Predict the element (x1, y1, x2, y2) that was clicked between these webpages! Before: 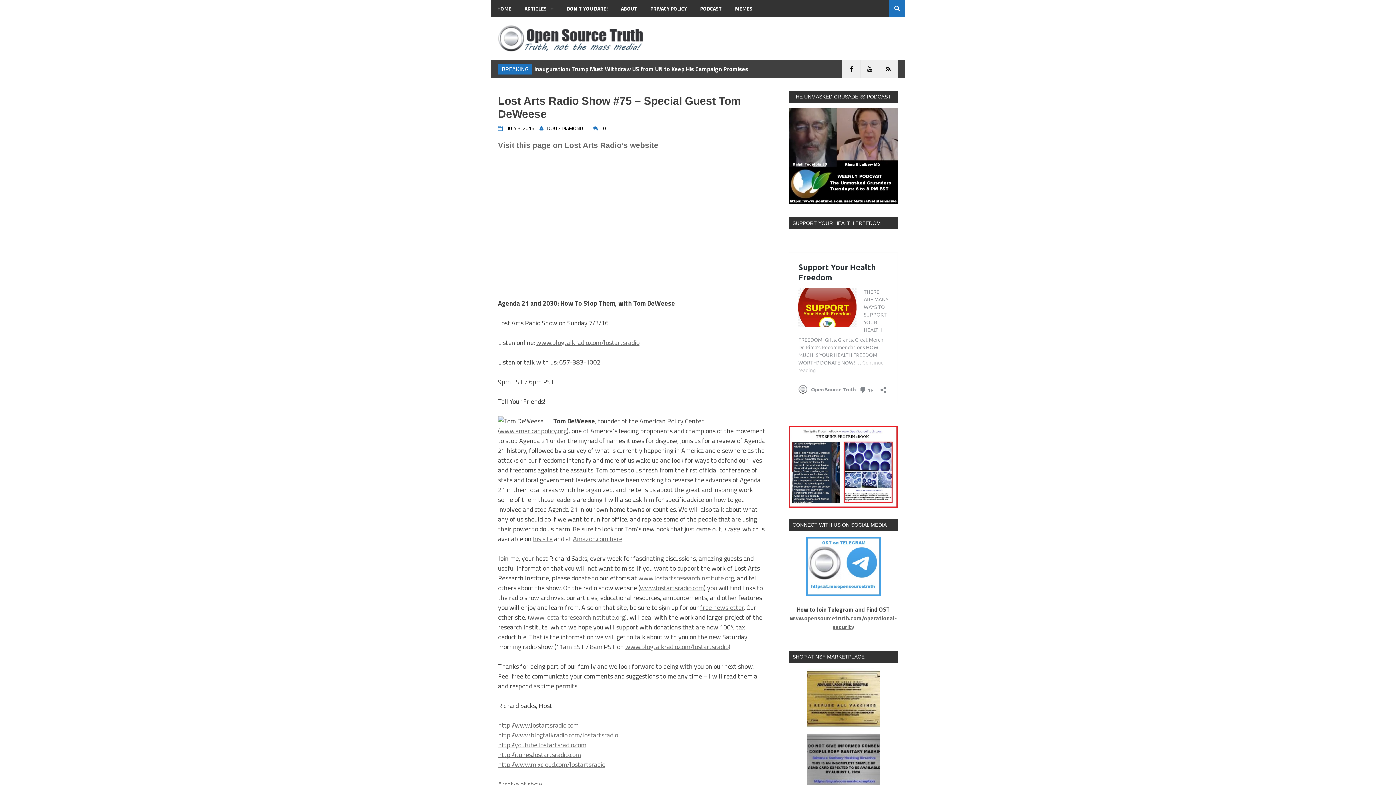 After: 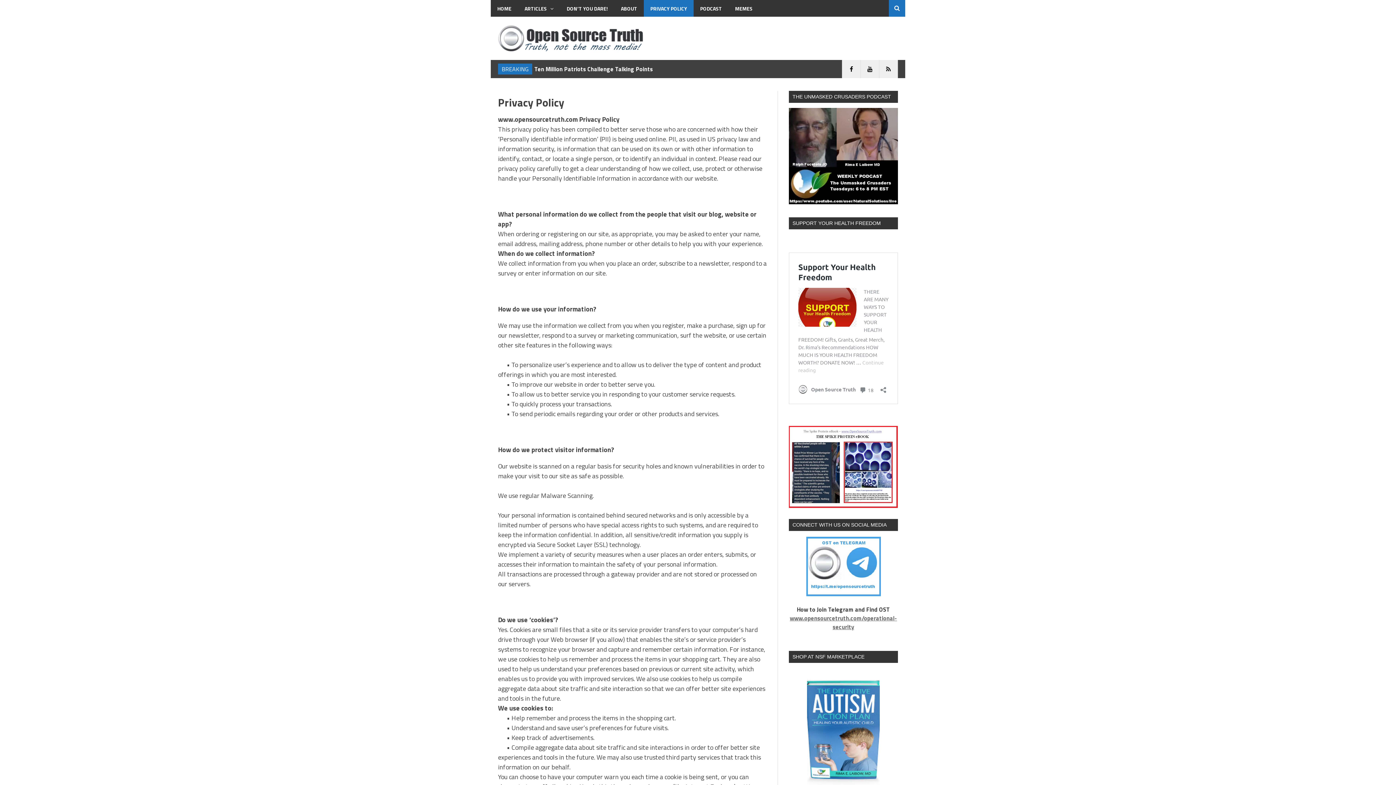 Action: bbox: (644, 0, 693, 16) label: PRIVACY POLICY